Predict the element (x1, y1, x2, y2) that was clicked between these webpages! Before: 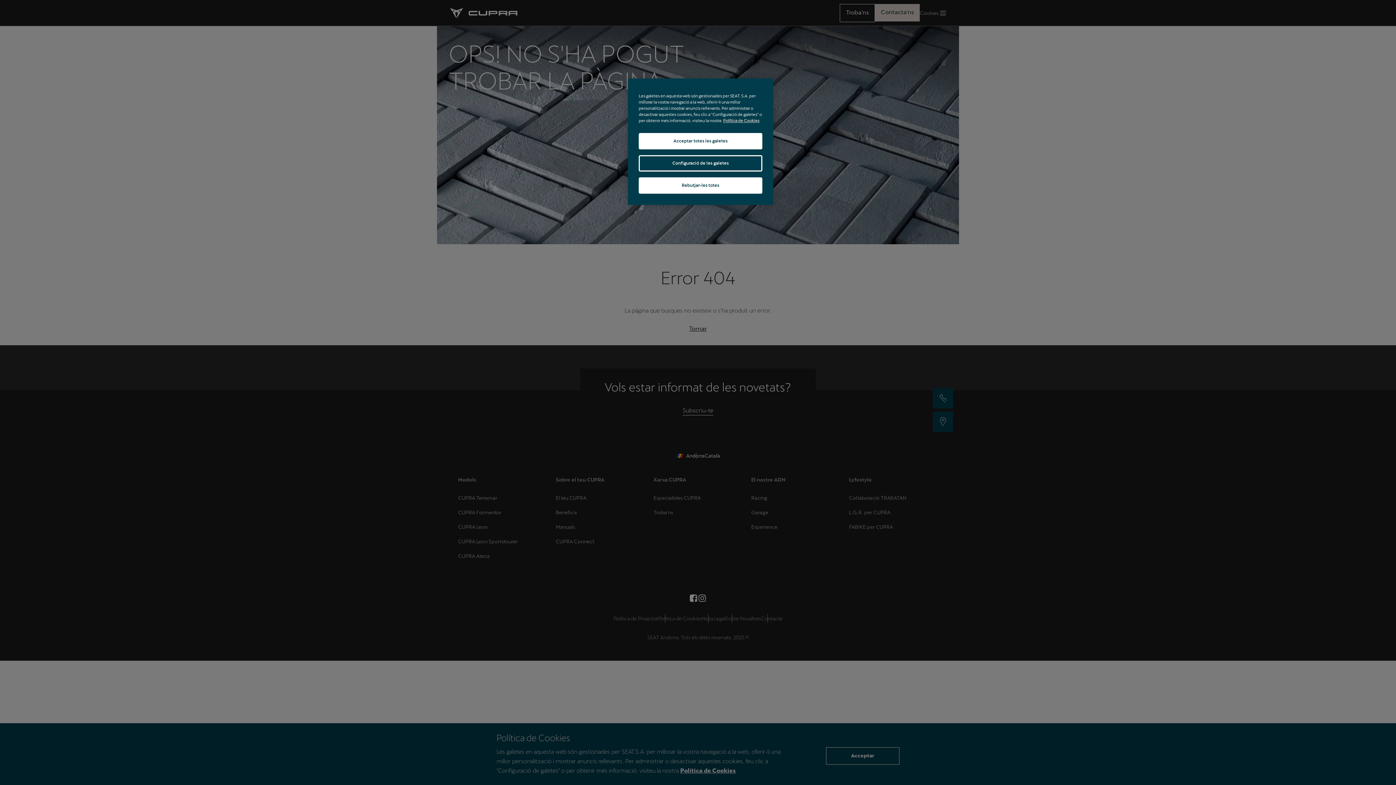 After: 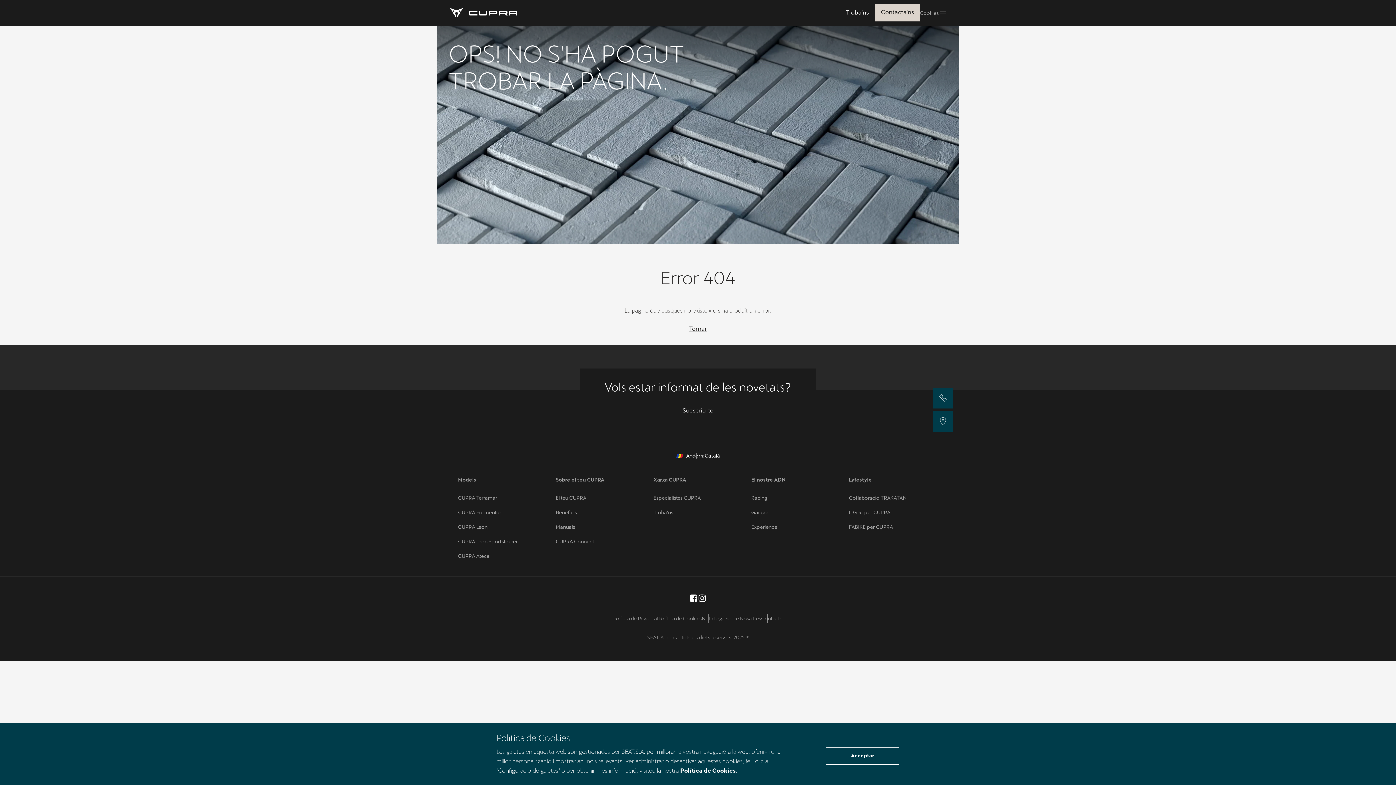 Action: bbox: (638, 133, 762, 149) label: Acceptar totes les galetes